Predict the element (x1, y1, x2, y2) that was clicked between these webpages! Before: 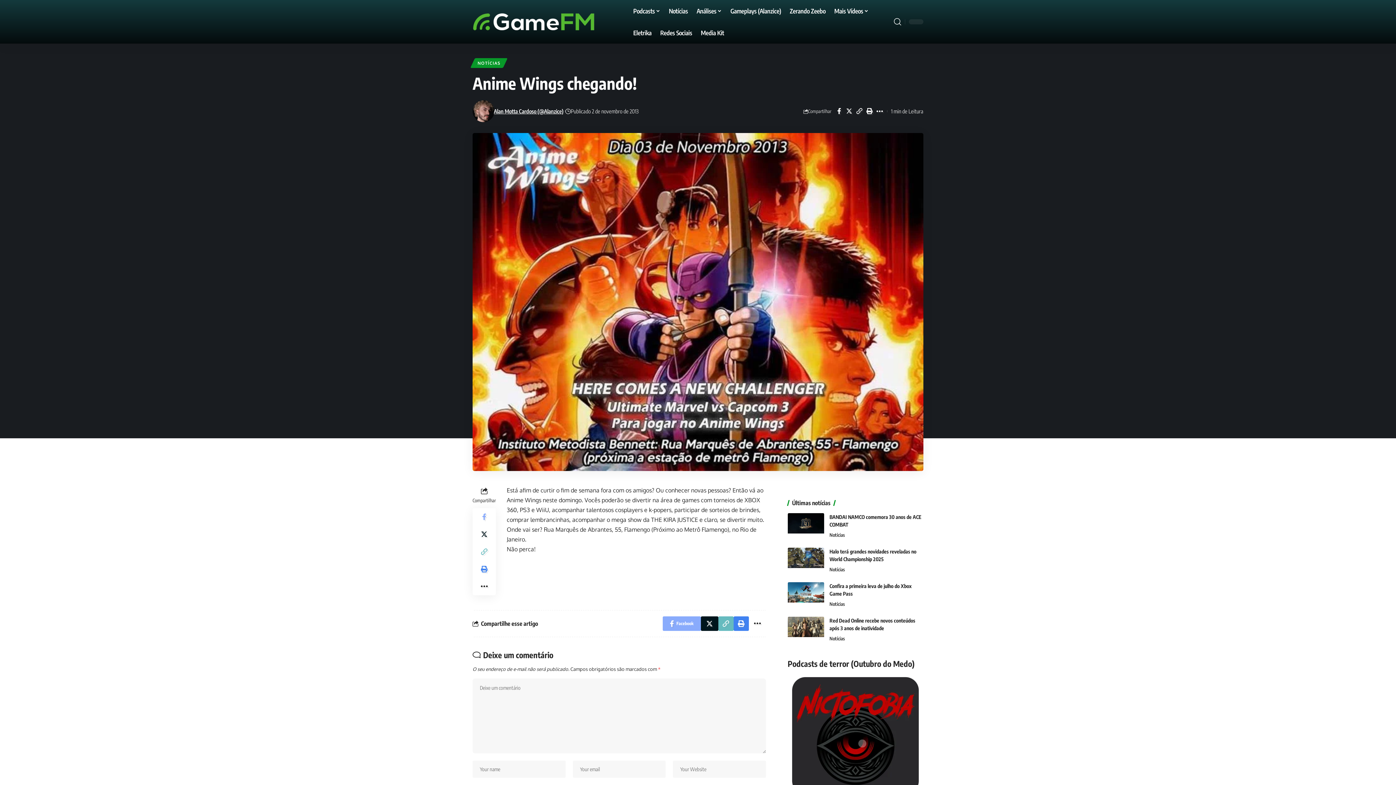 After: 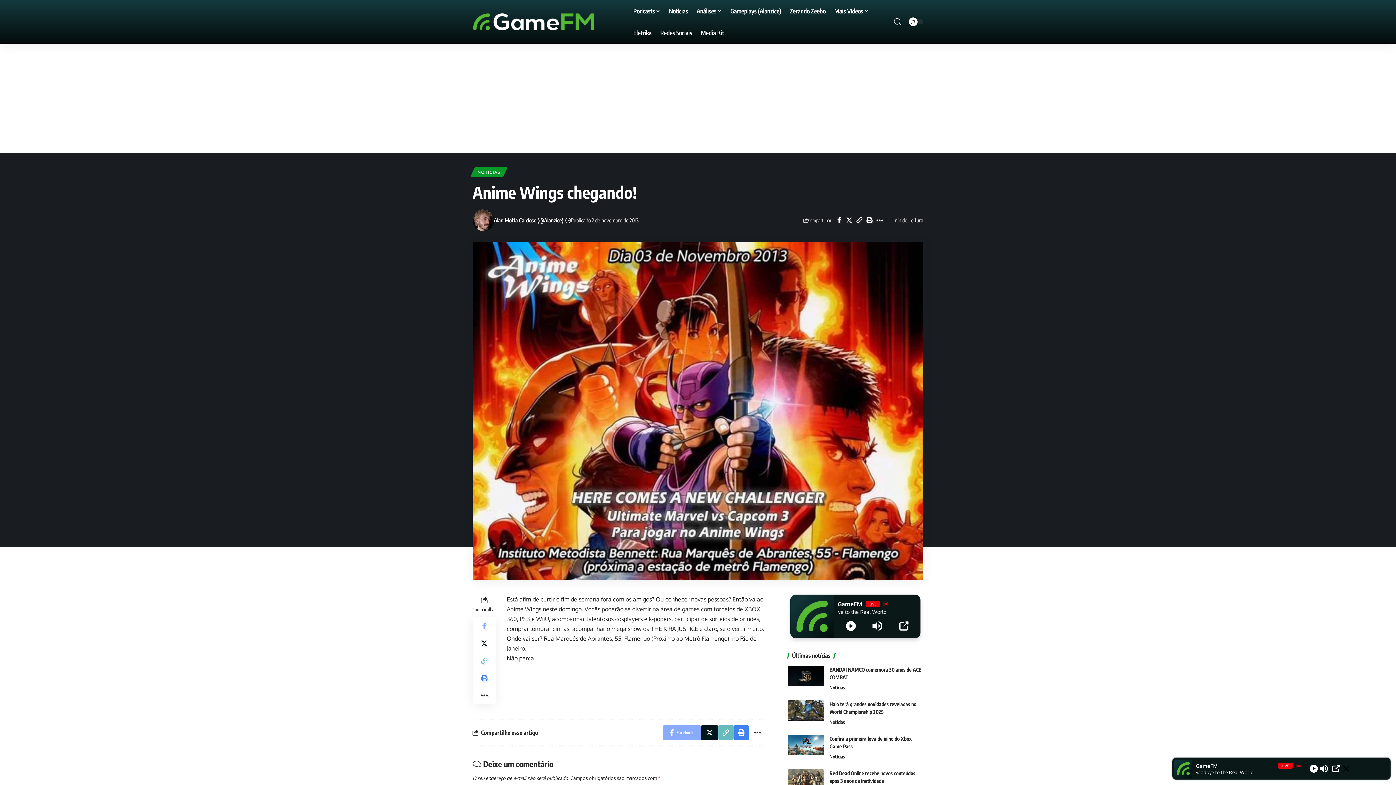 Action: bbox: (718, 616, 733, 631) label: Copy Link